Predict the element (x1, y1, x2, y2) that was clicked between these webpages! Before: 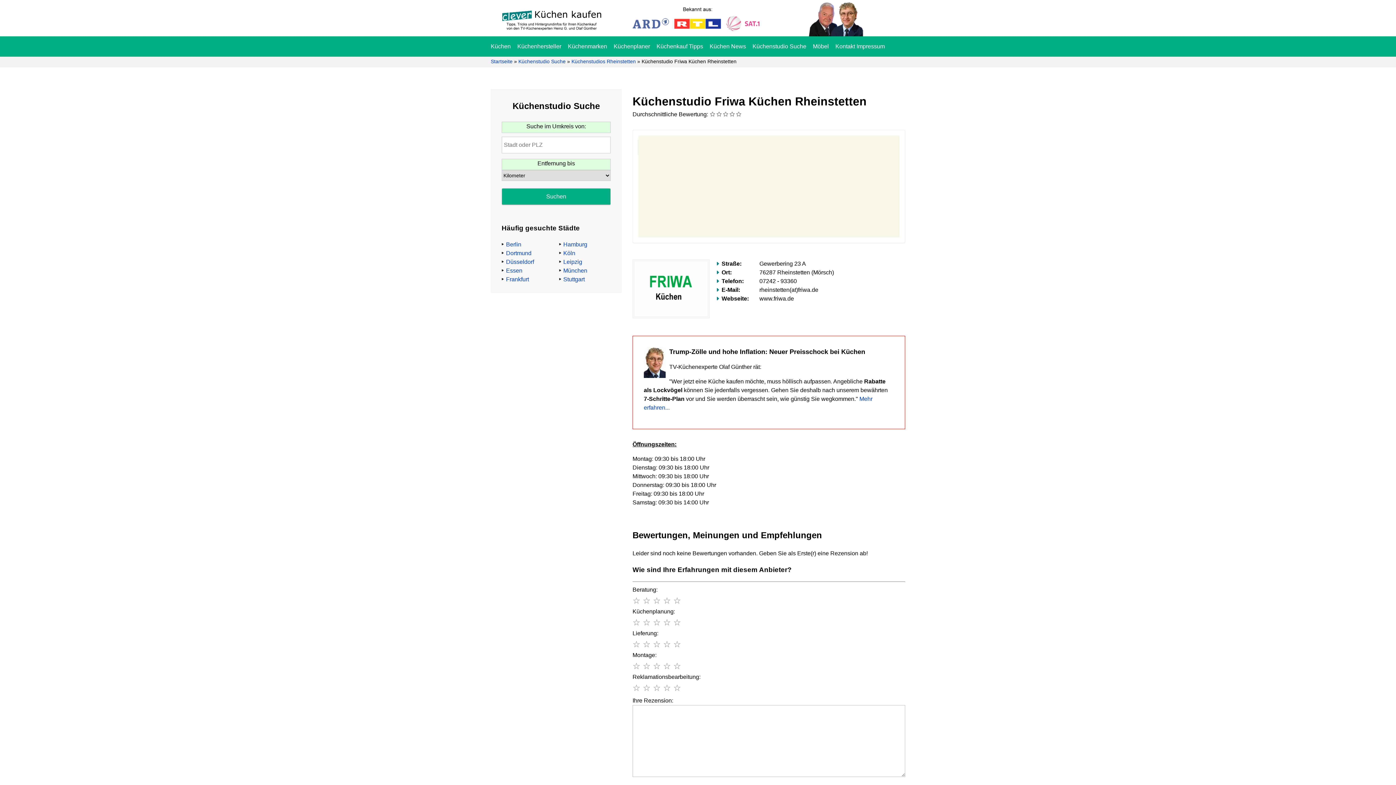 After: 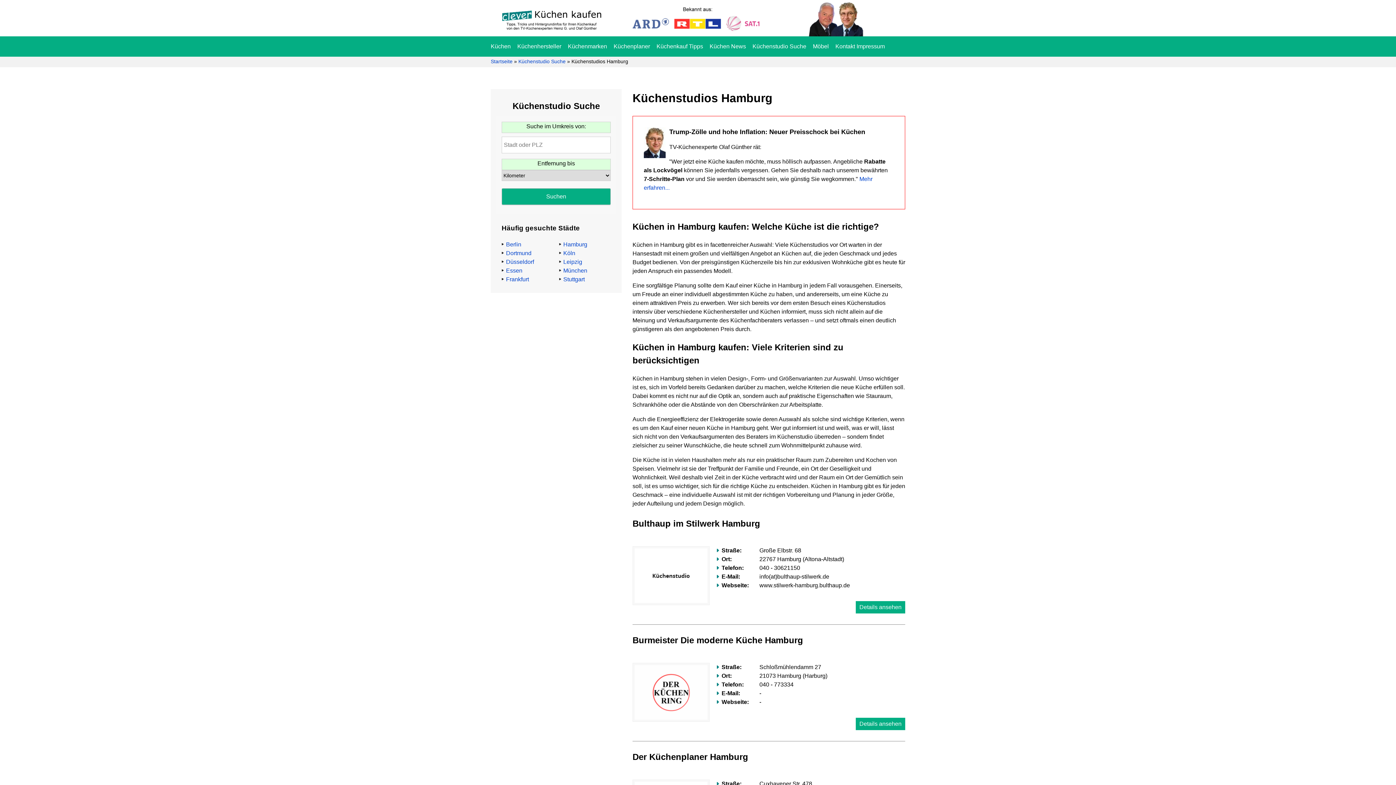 Action: label: Hamburg bbox: (563, 241, 587, 247)